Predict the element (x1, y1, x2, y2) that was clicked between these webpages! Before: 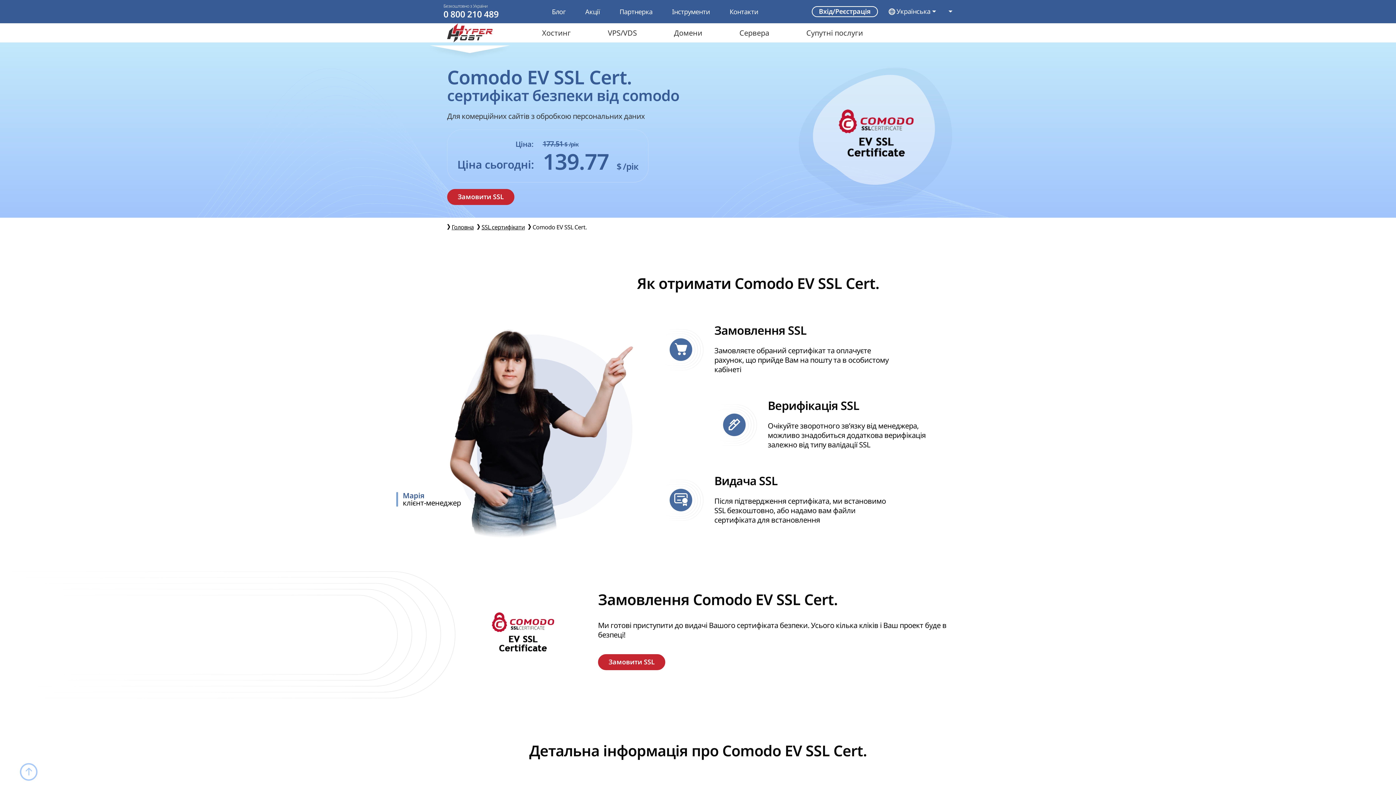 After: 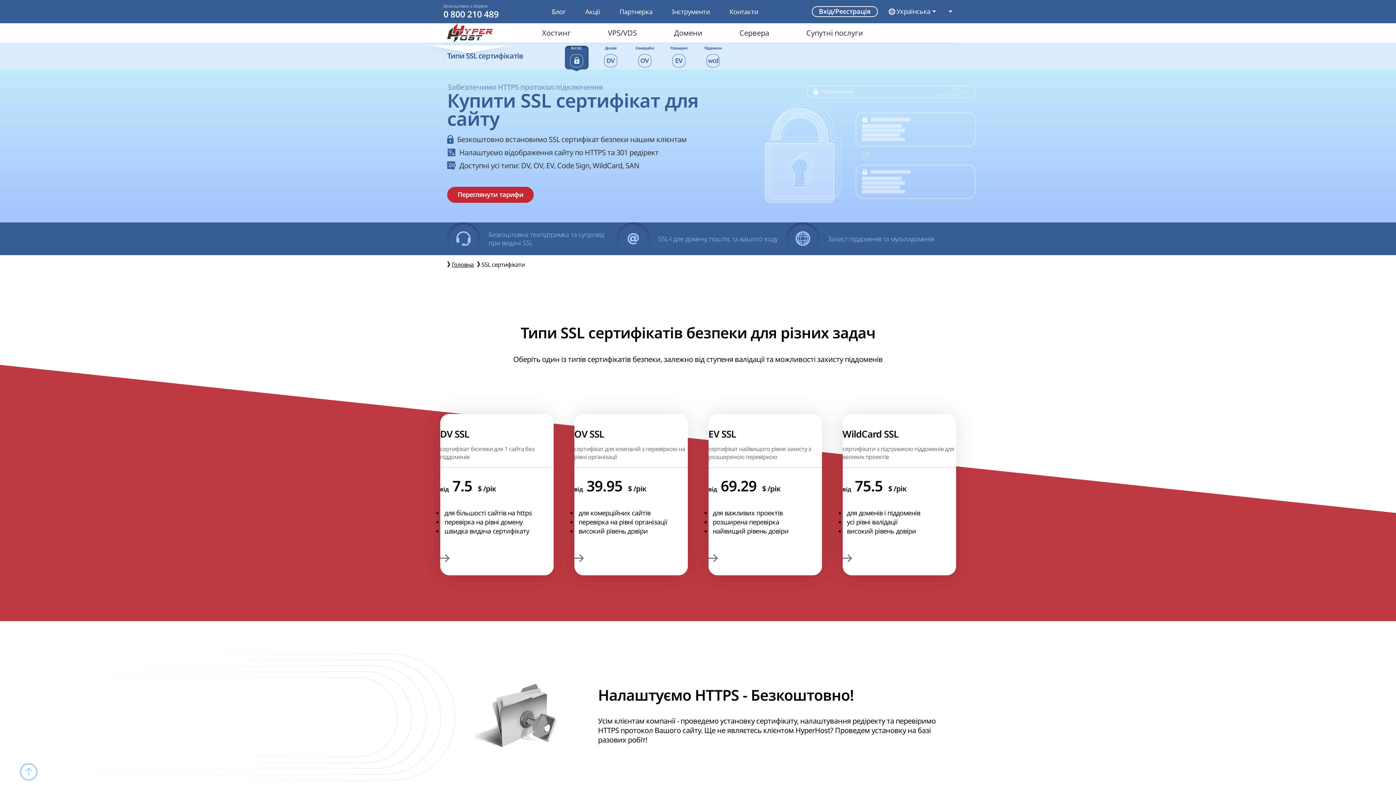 Action: bbox: (481, 222, 524, 231) label: SSL сертифікати